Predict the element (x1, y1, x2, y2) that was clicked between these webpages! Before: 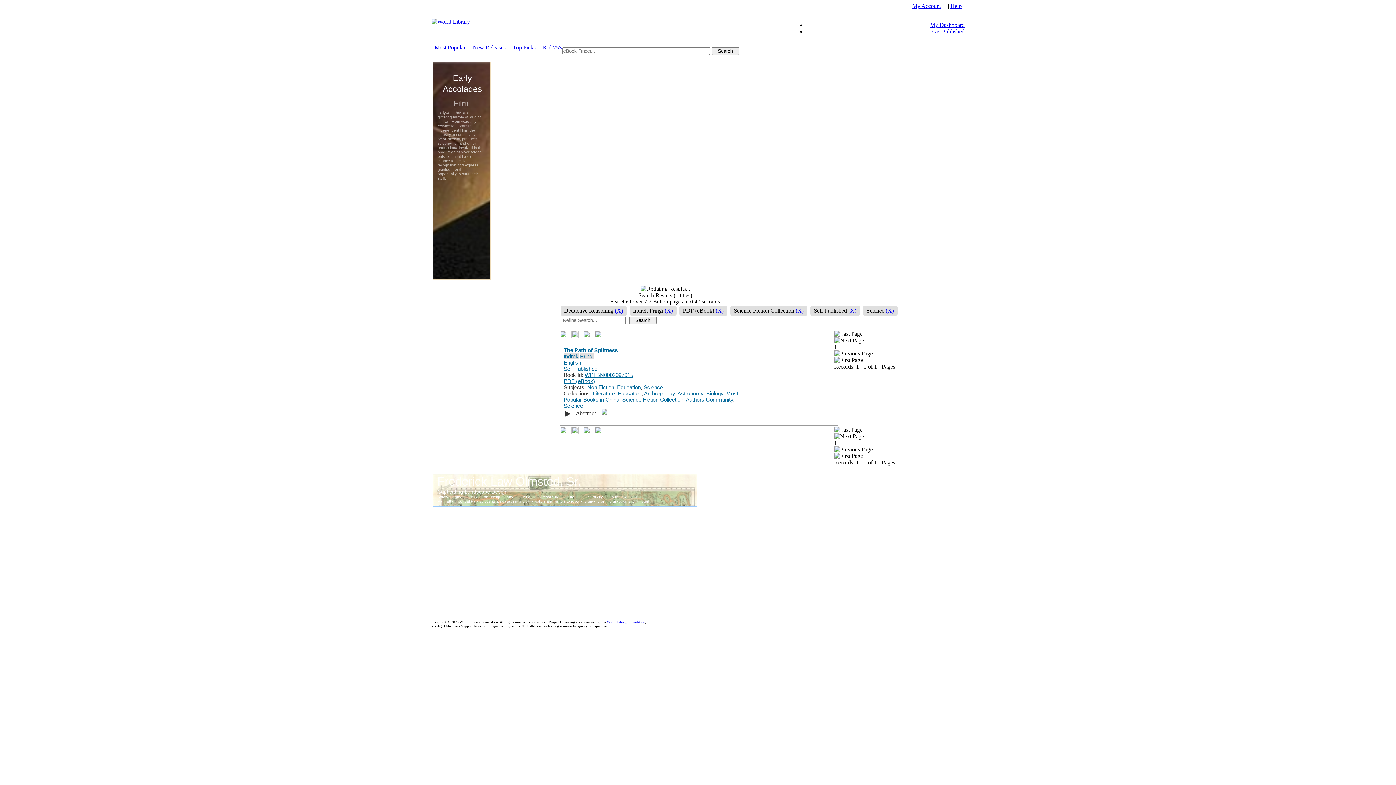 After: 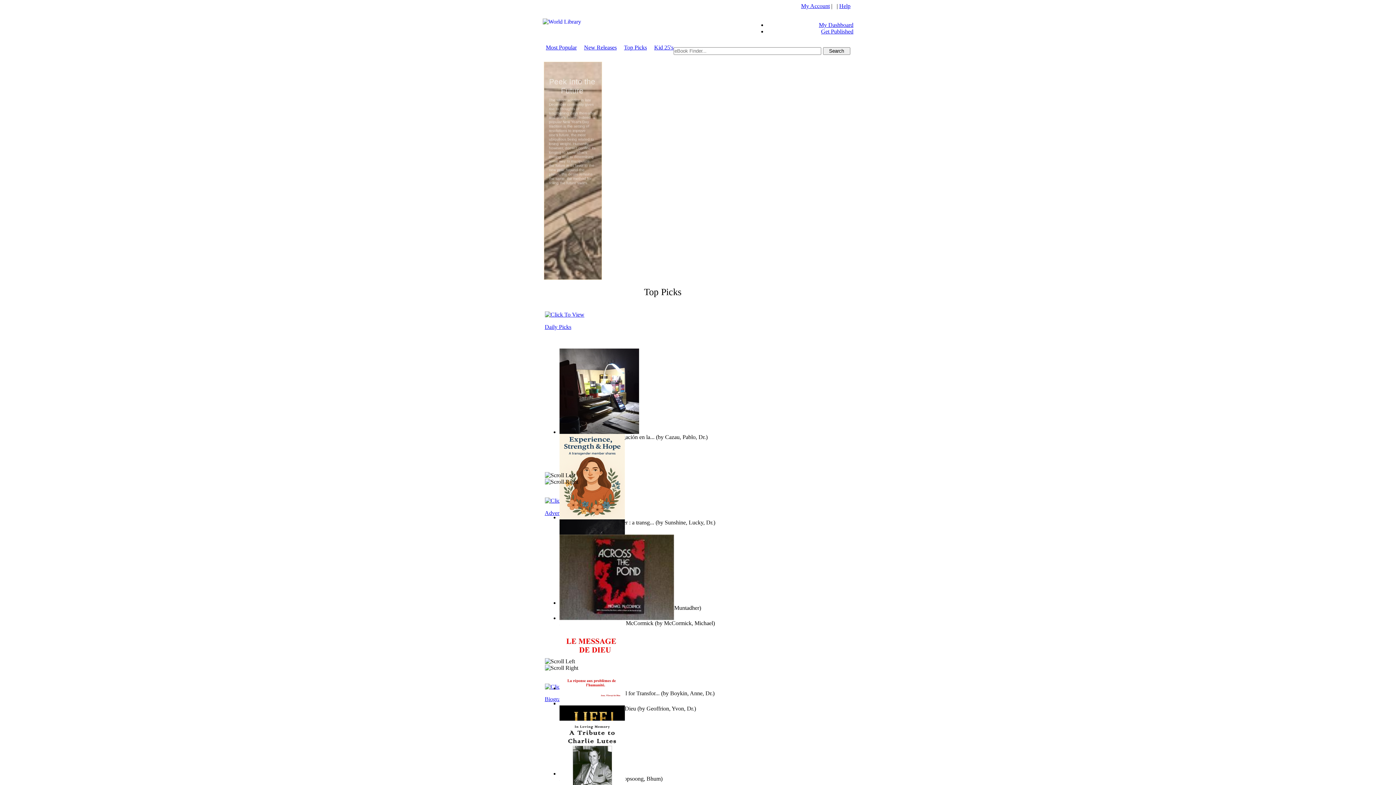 Action: bbox: (512, 44, 535, 50) label: Top Picks